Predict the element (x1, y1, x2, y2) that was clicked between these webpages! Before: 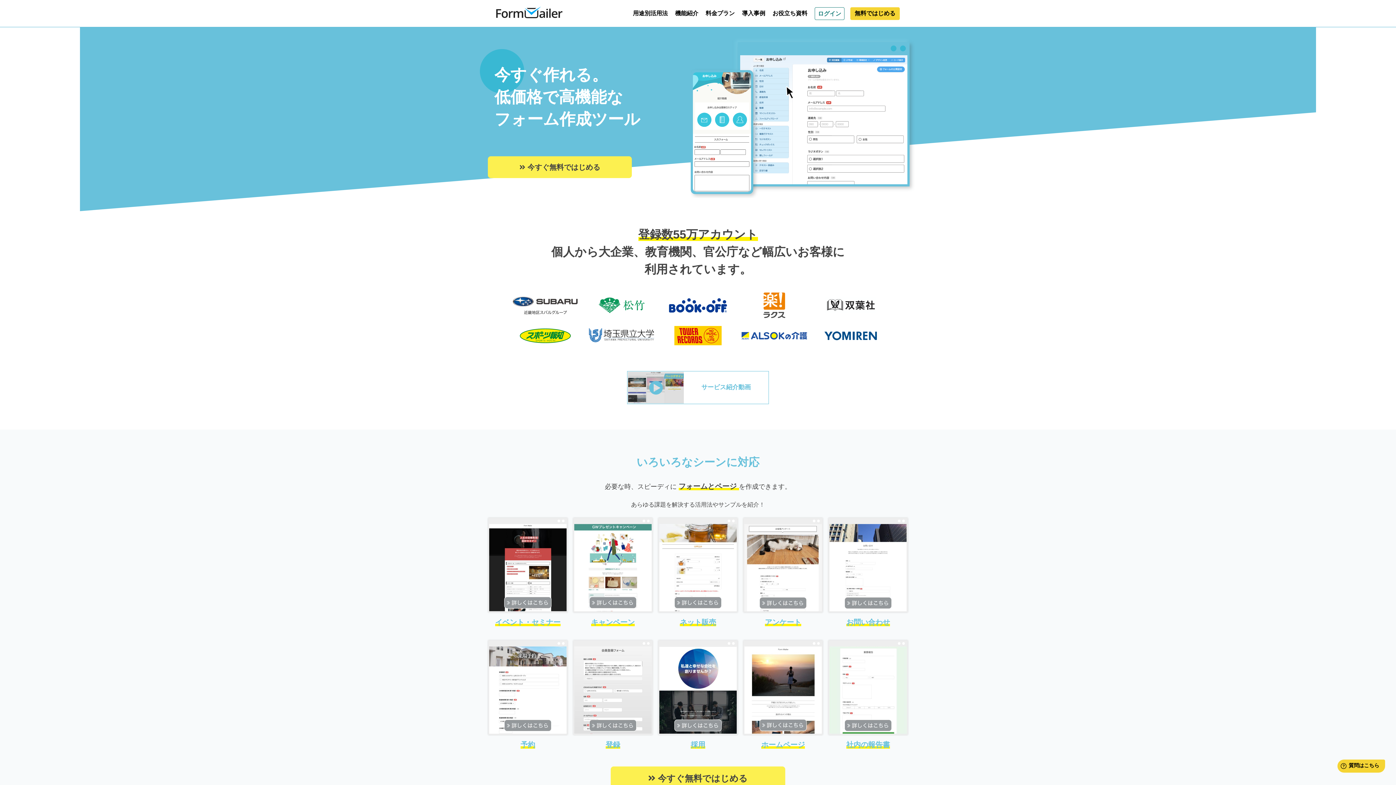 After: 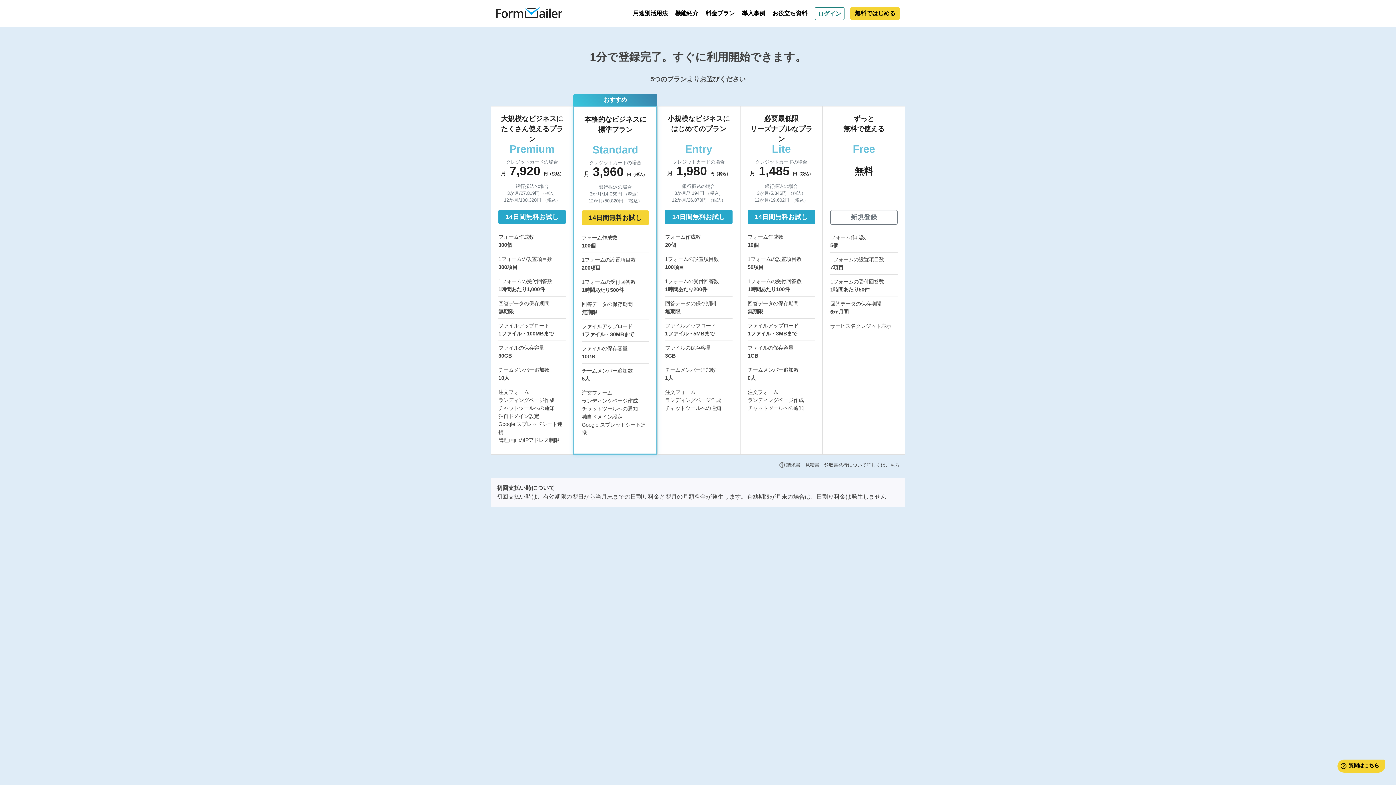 Action: label:  今すぐ無料ではじめる bbox: (610, 766, 785, 790)